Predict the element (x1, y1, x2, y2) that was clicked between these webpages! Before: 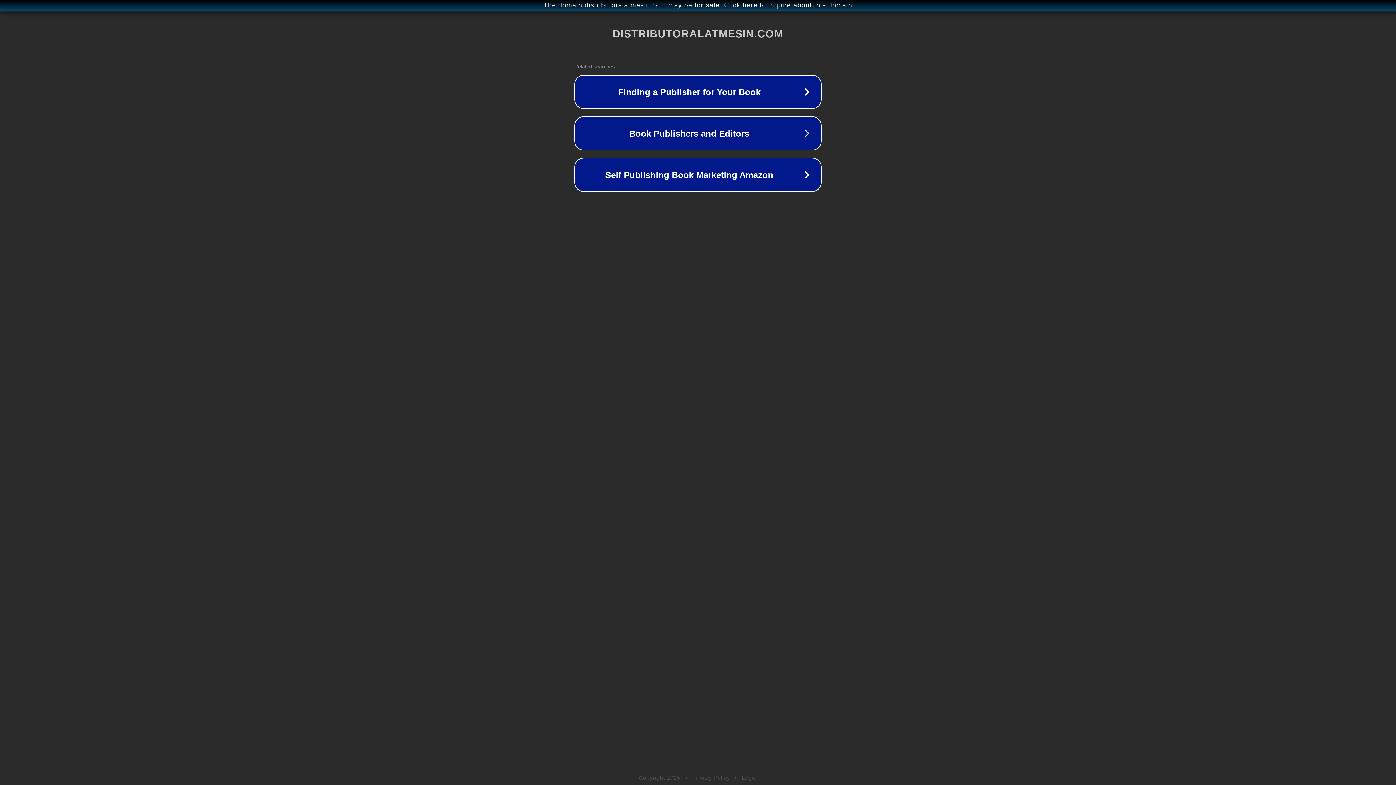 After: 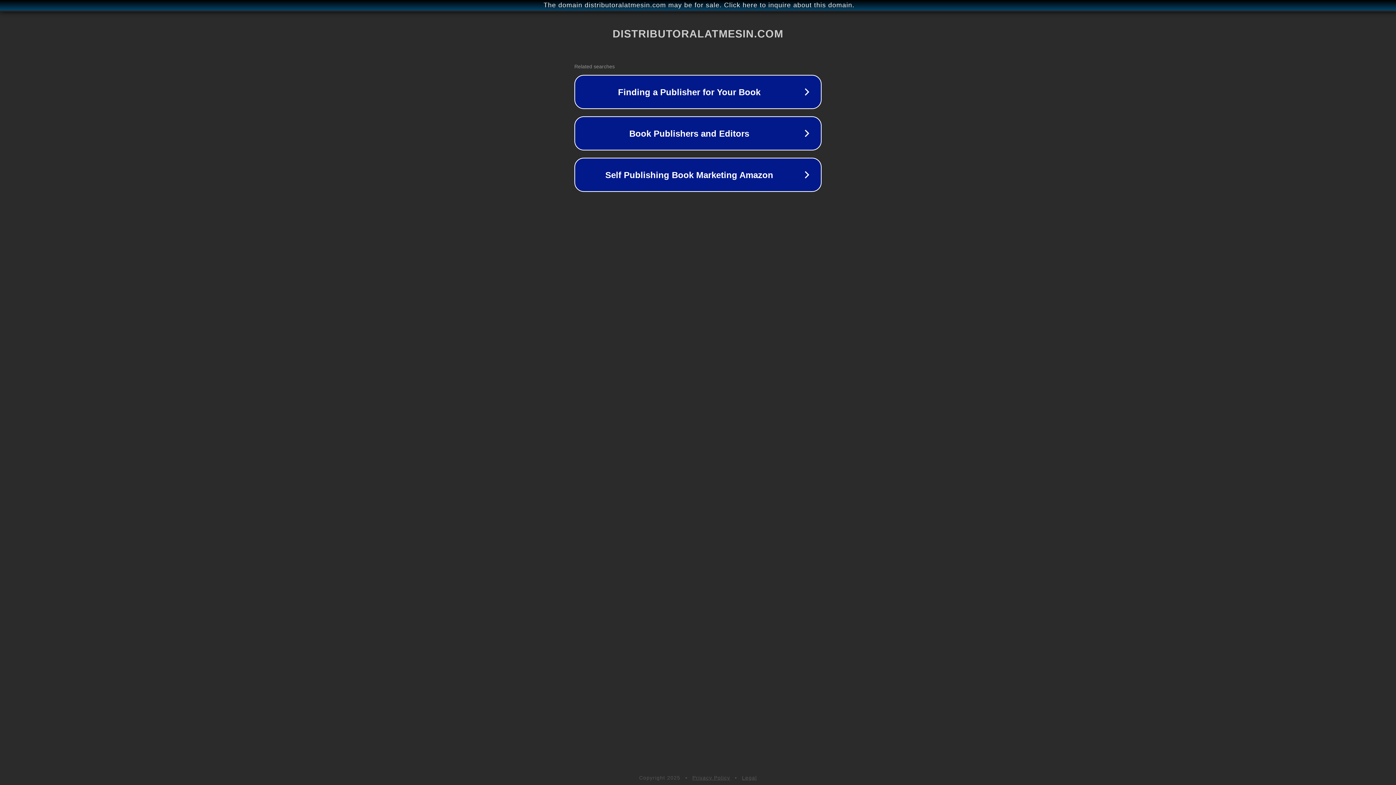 Action: label: Privacy Policy bbox: (692, 775, 730, 781)